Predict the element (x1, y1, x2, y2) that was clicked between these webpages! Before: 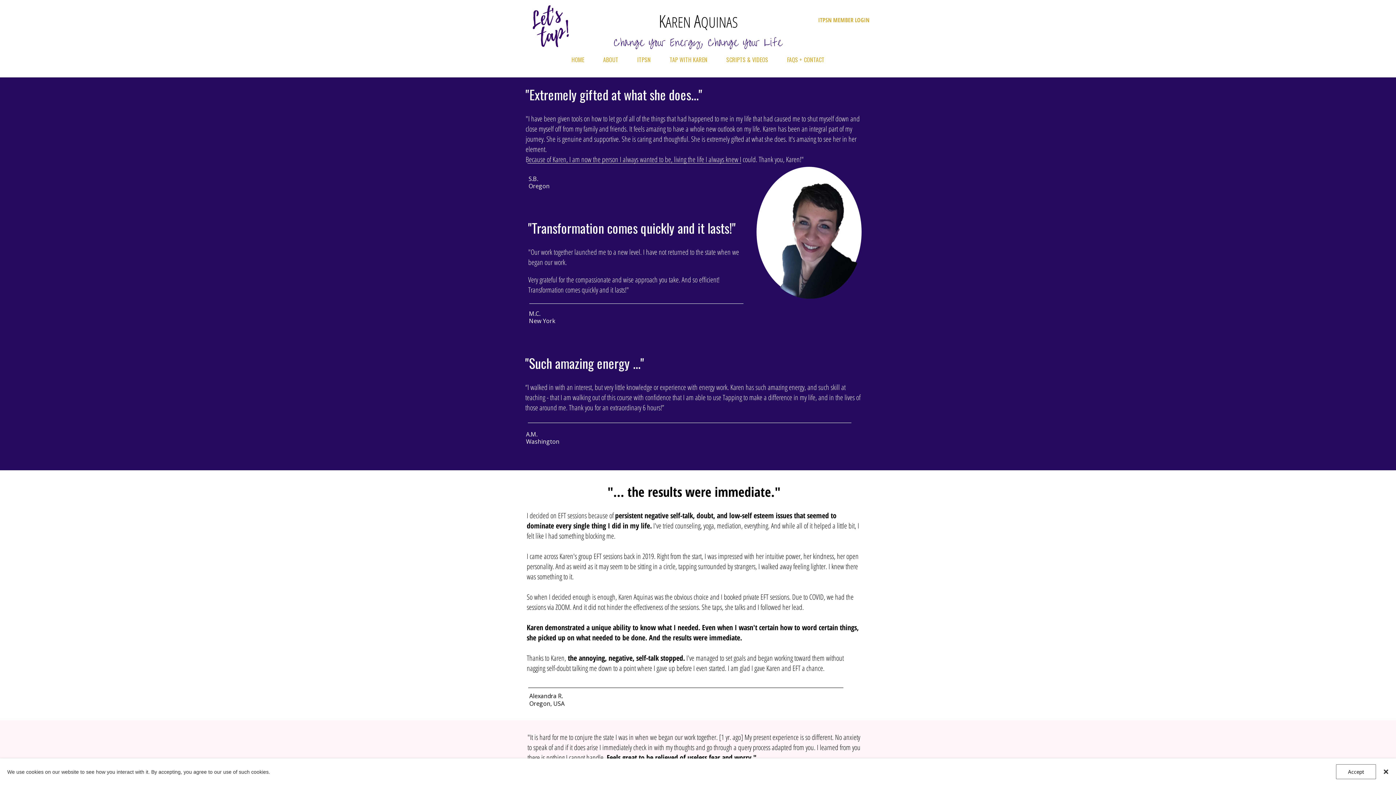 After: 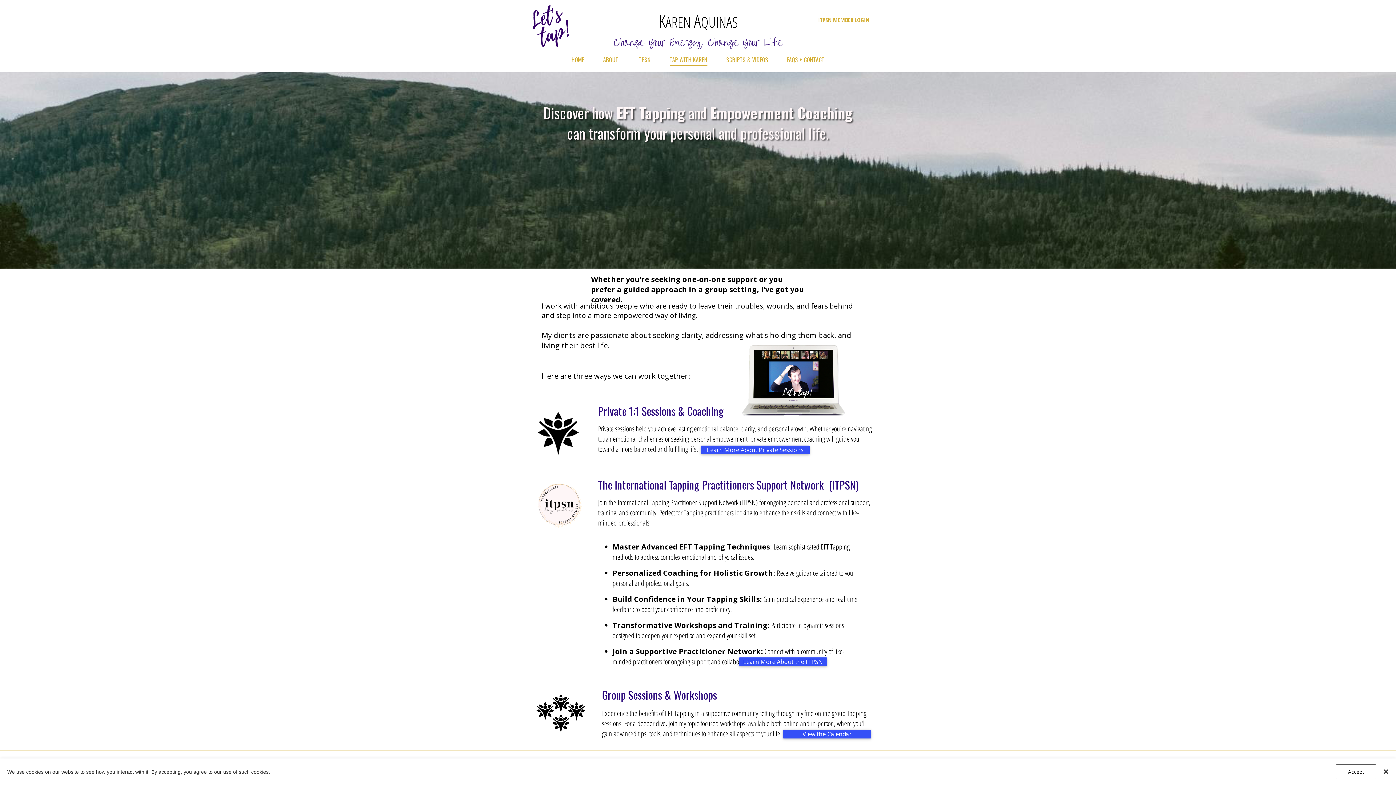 Action: bbox: (660, 53, 717, 65) label: TAP WITH KAREN